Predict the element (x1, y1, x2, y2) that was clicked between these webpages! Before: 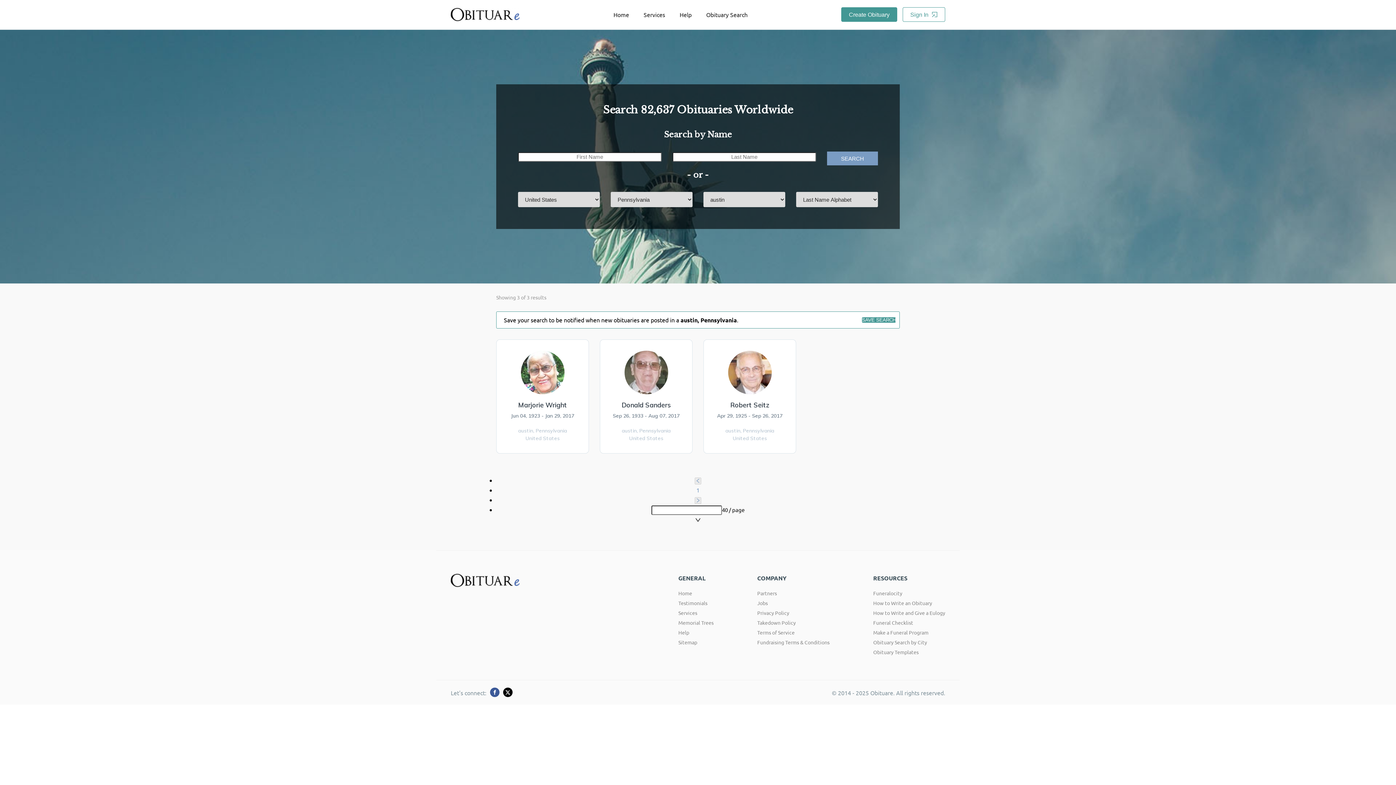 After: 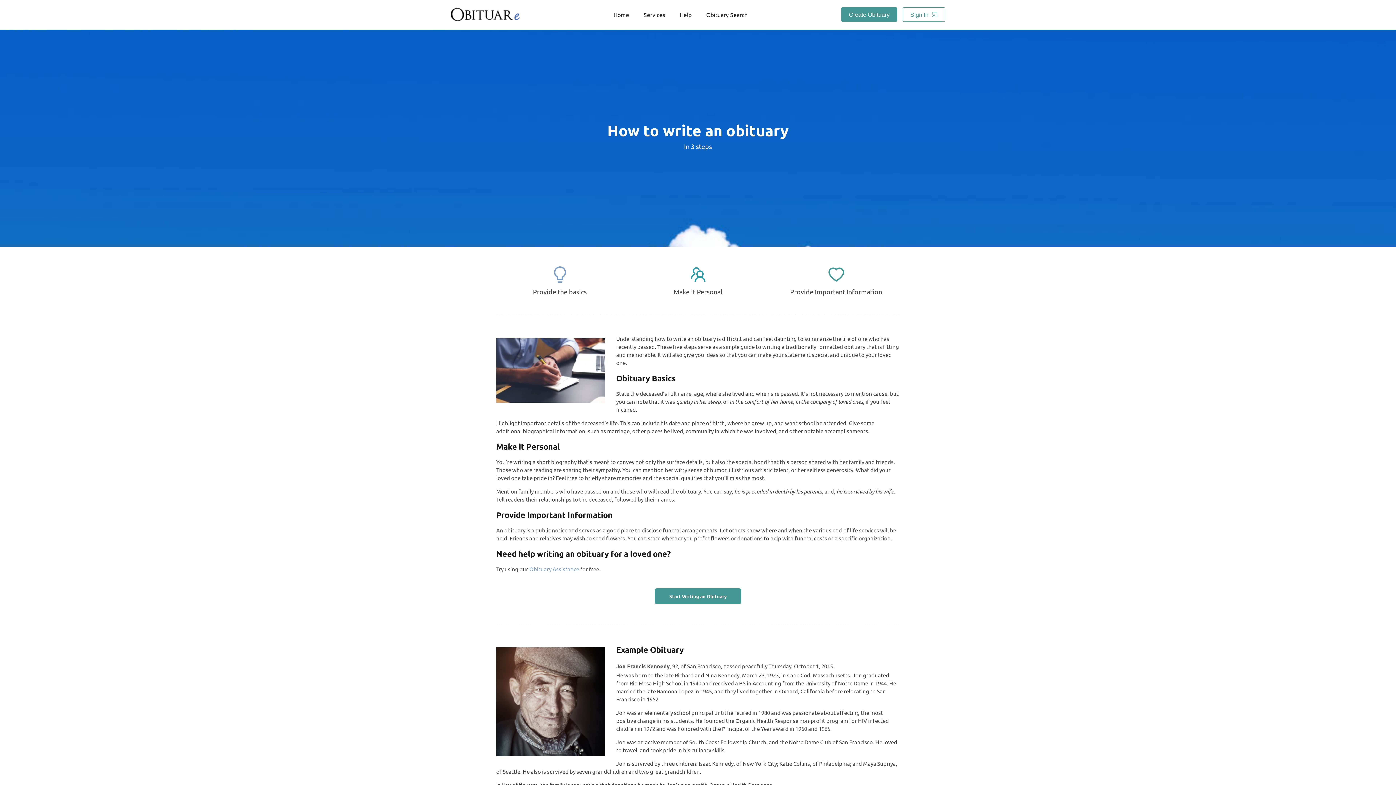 Action: bbox: (873, 600, 932, 606) label: How to Write an Obituary